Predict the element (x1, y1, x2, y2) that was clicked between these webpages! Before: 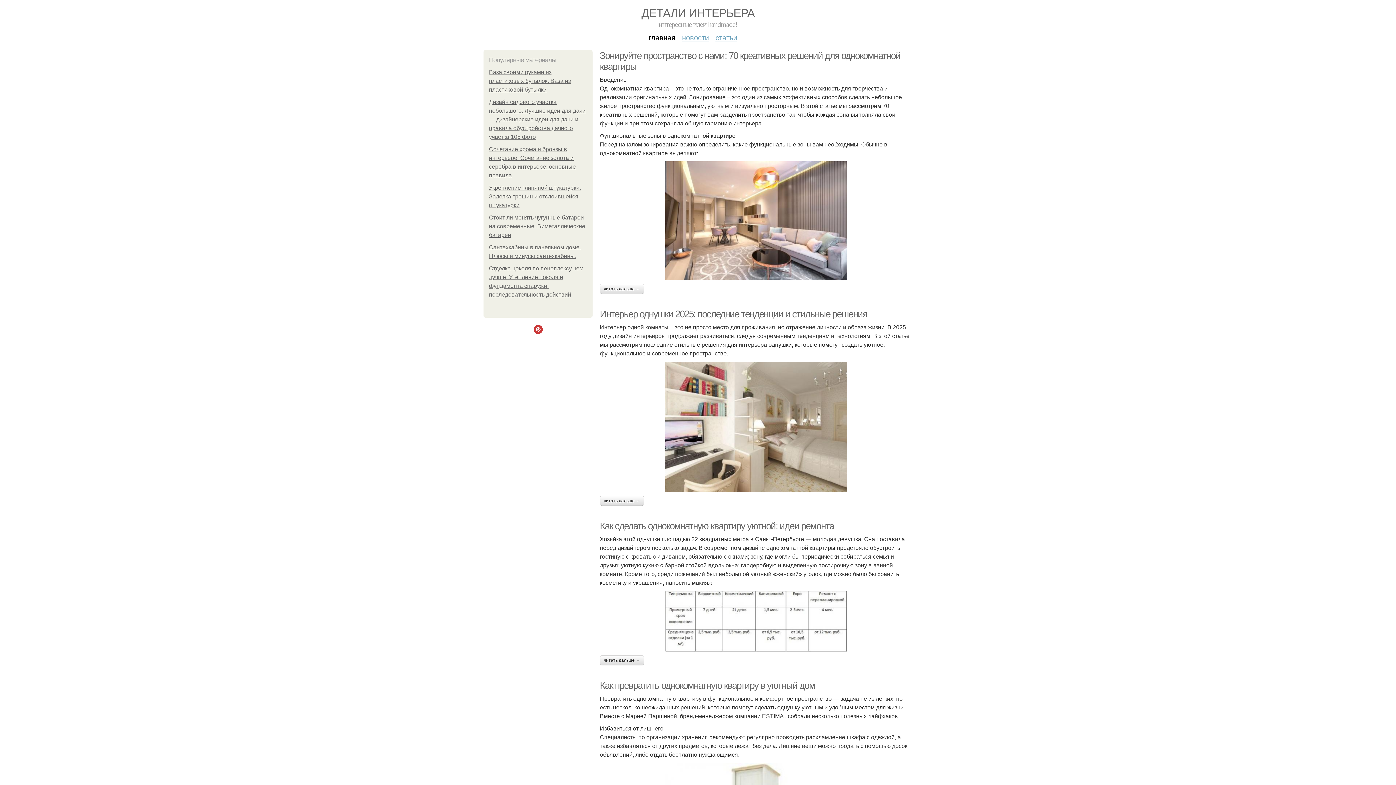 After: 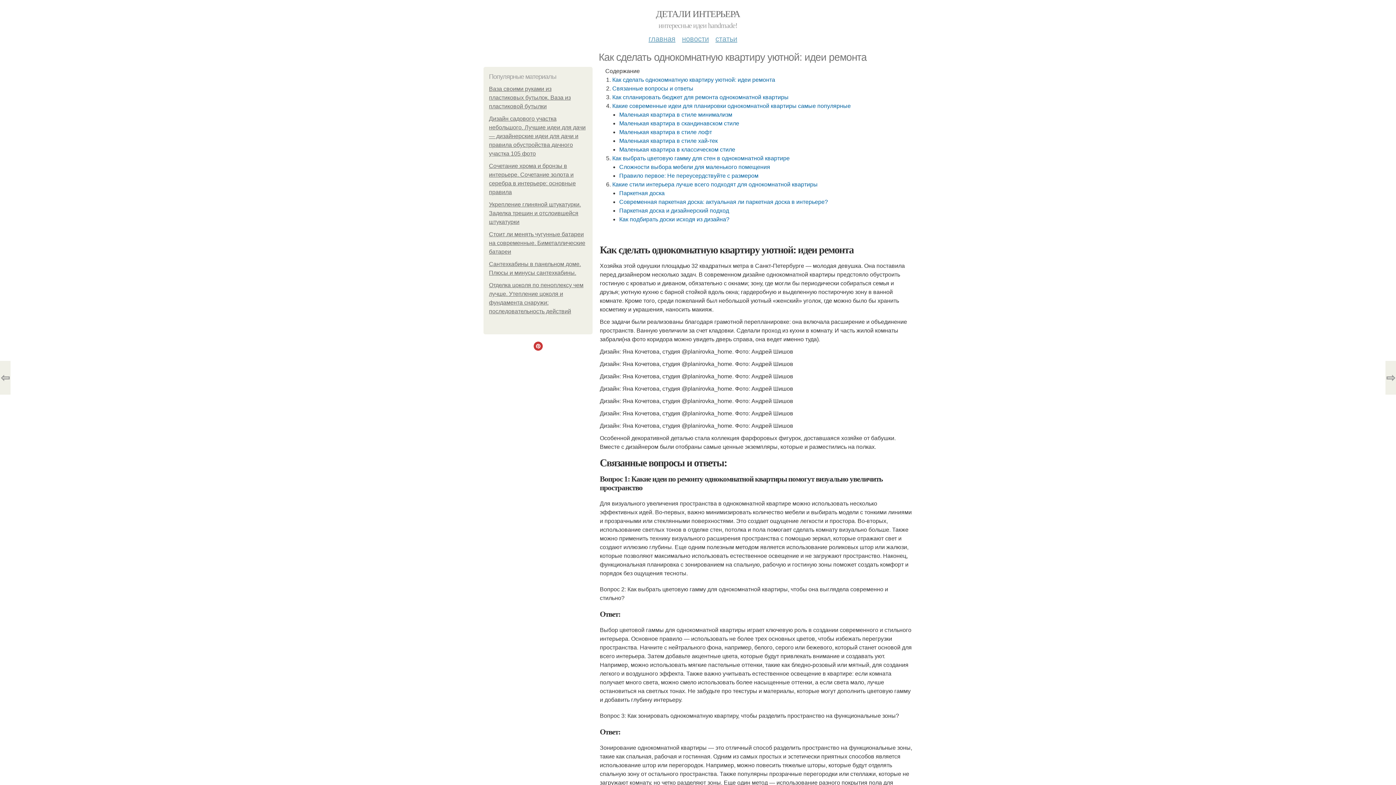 Action: bbox: (600, 591, 912, 652)